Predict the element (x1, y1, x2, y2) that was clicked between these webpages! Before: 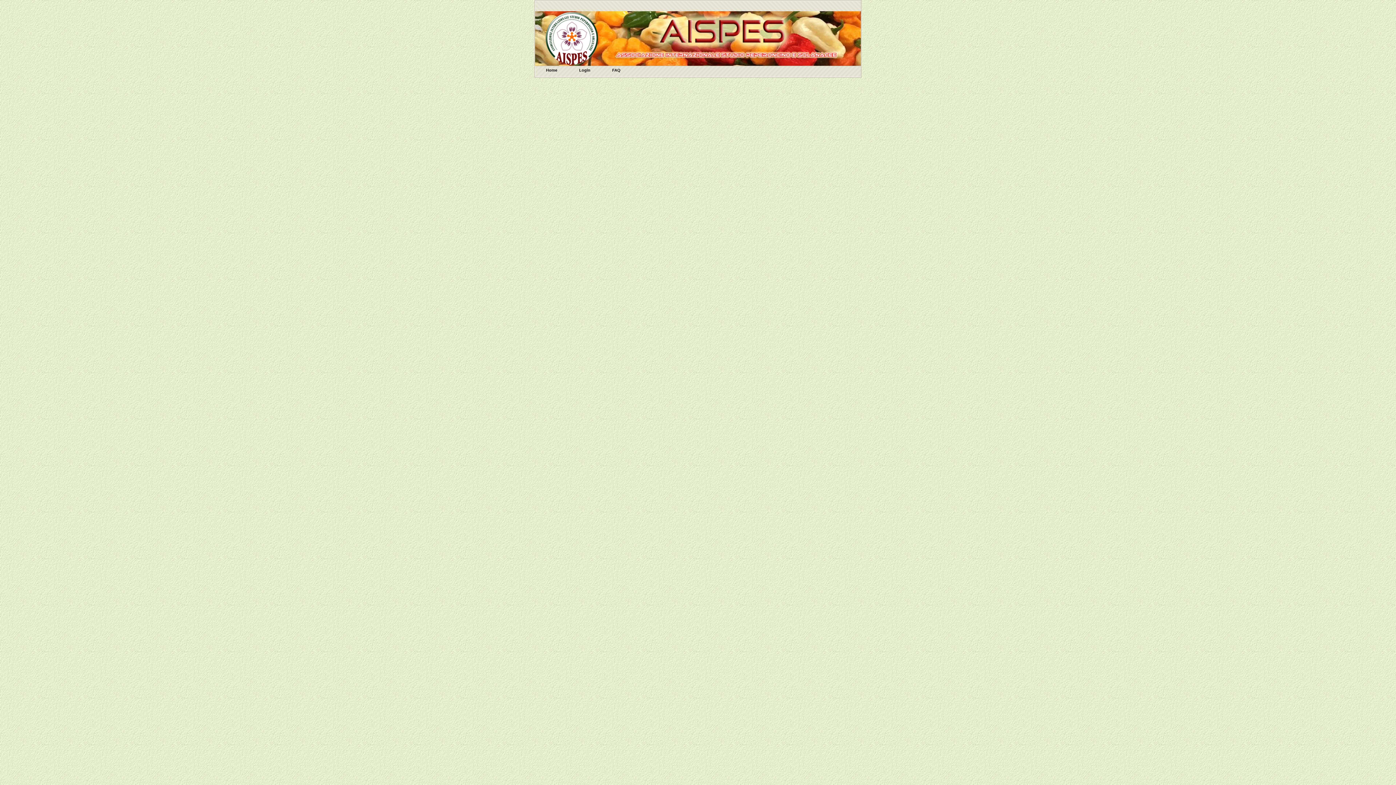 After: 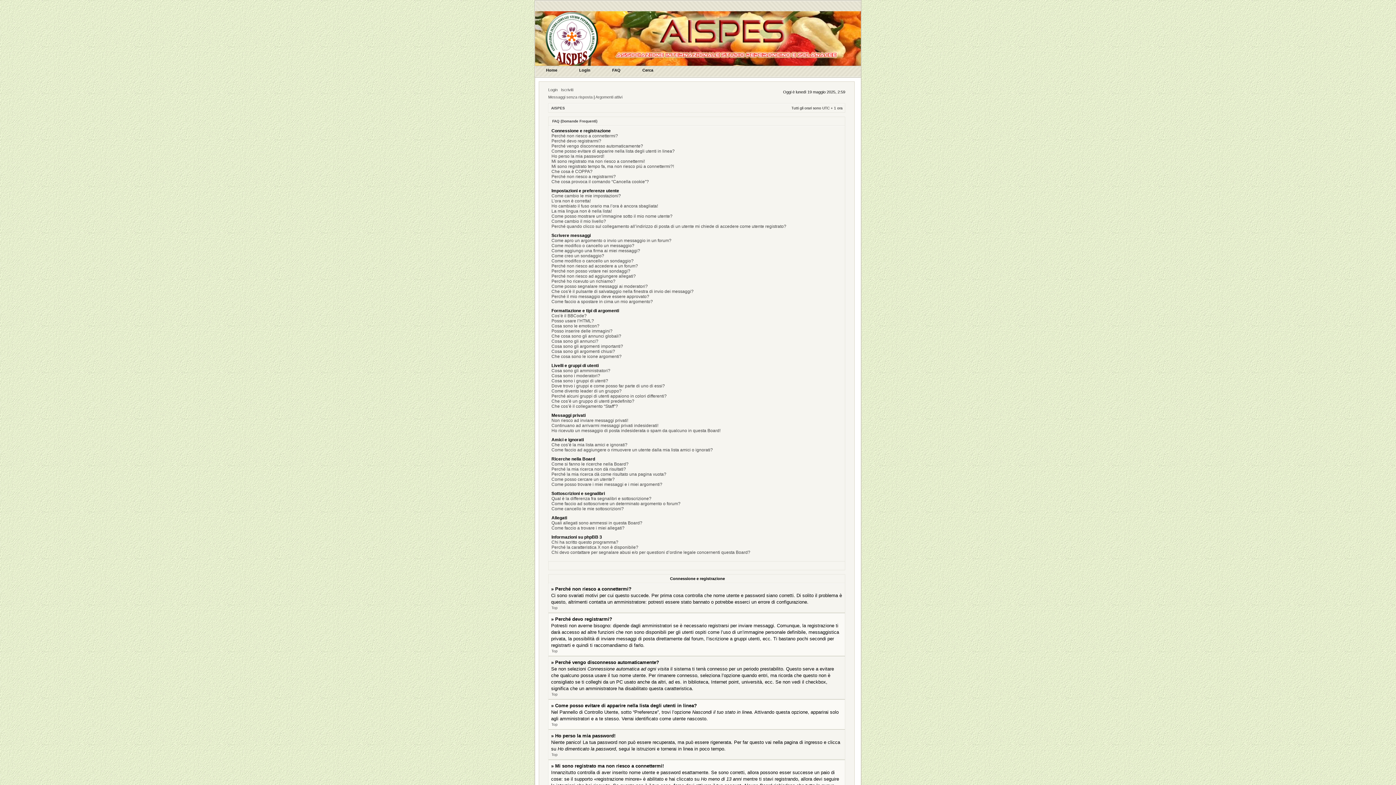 Action: label: FAQ bbox: (601, 65, 631, 78)